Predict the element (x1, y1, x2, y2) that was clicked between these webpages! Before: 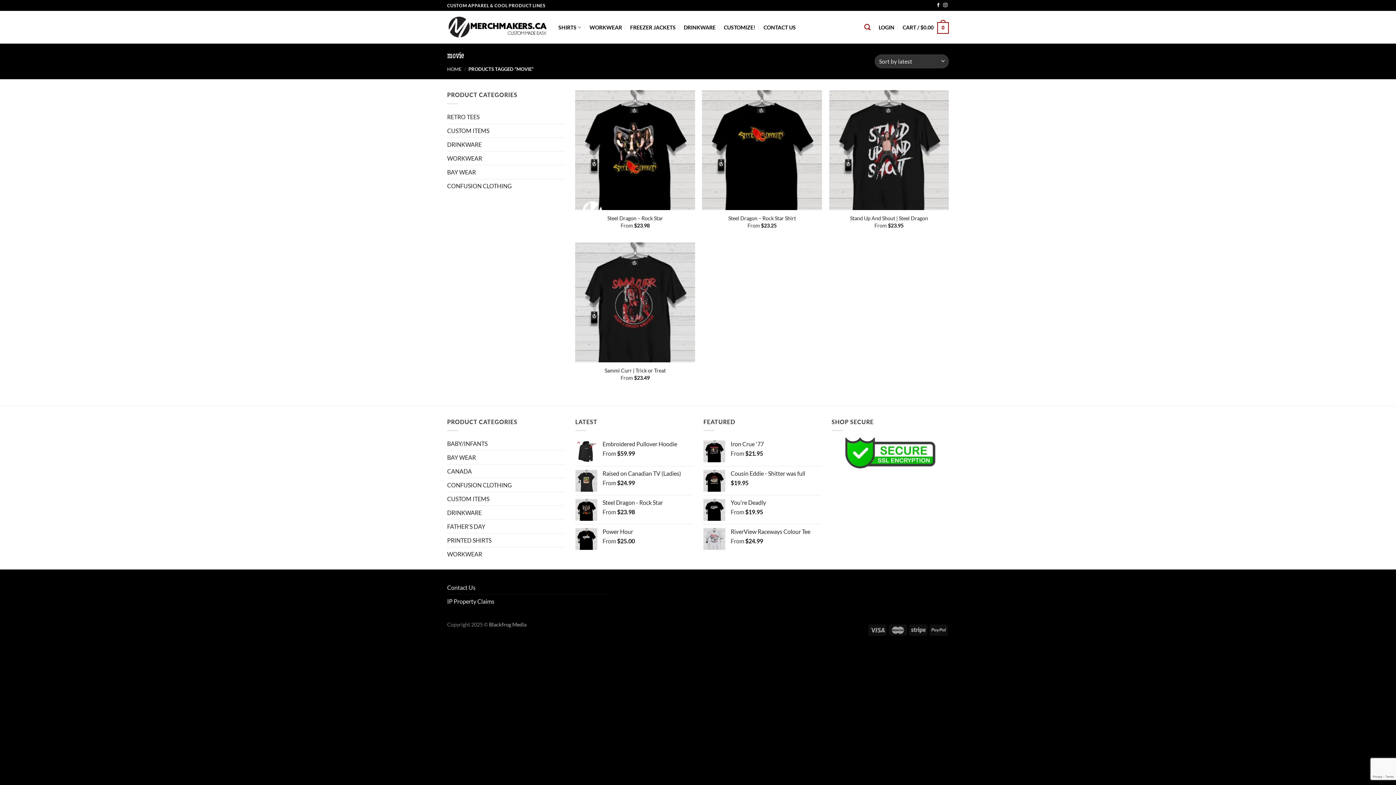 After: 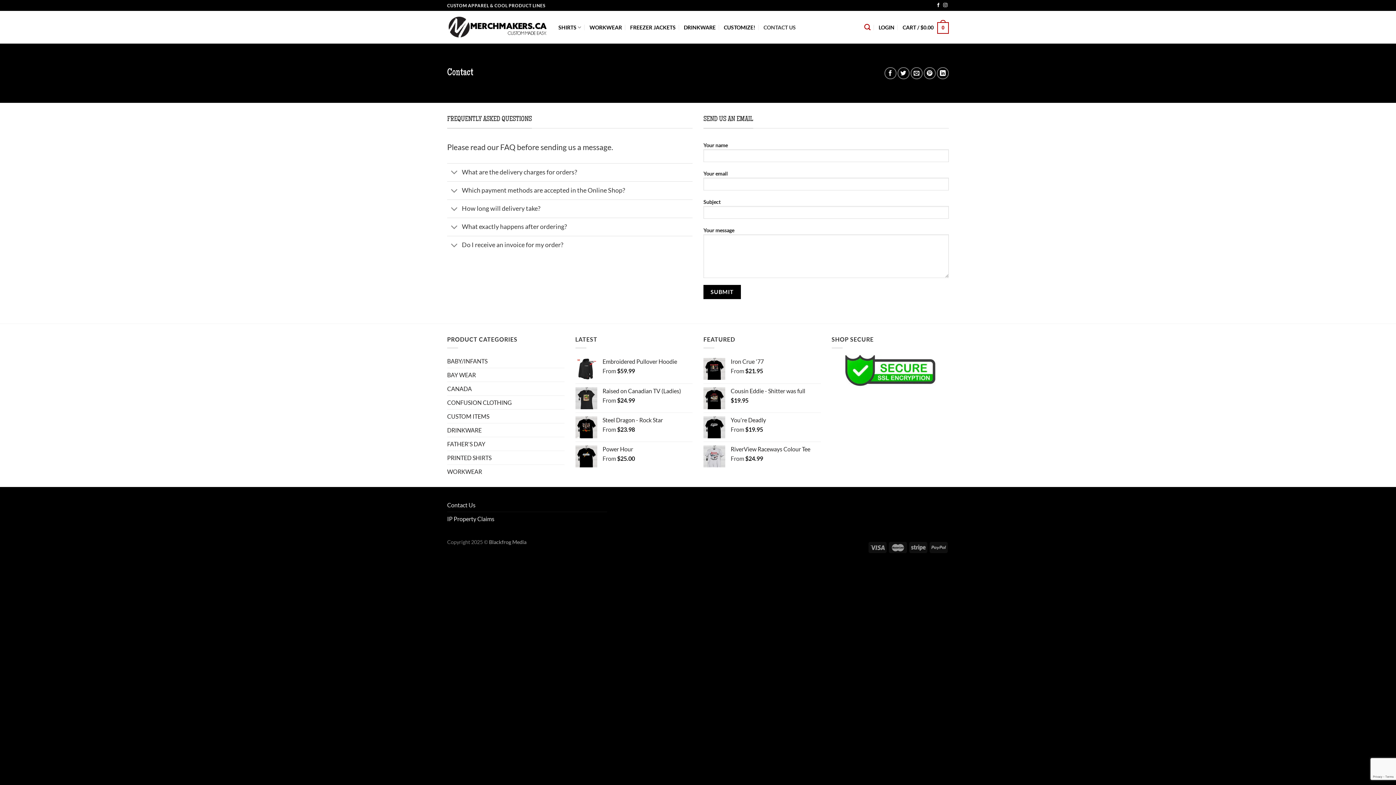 Action: bbox: (763, 12, 796, 42) label: CONTACT US